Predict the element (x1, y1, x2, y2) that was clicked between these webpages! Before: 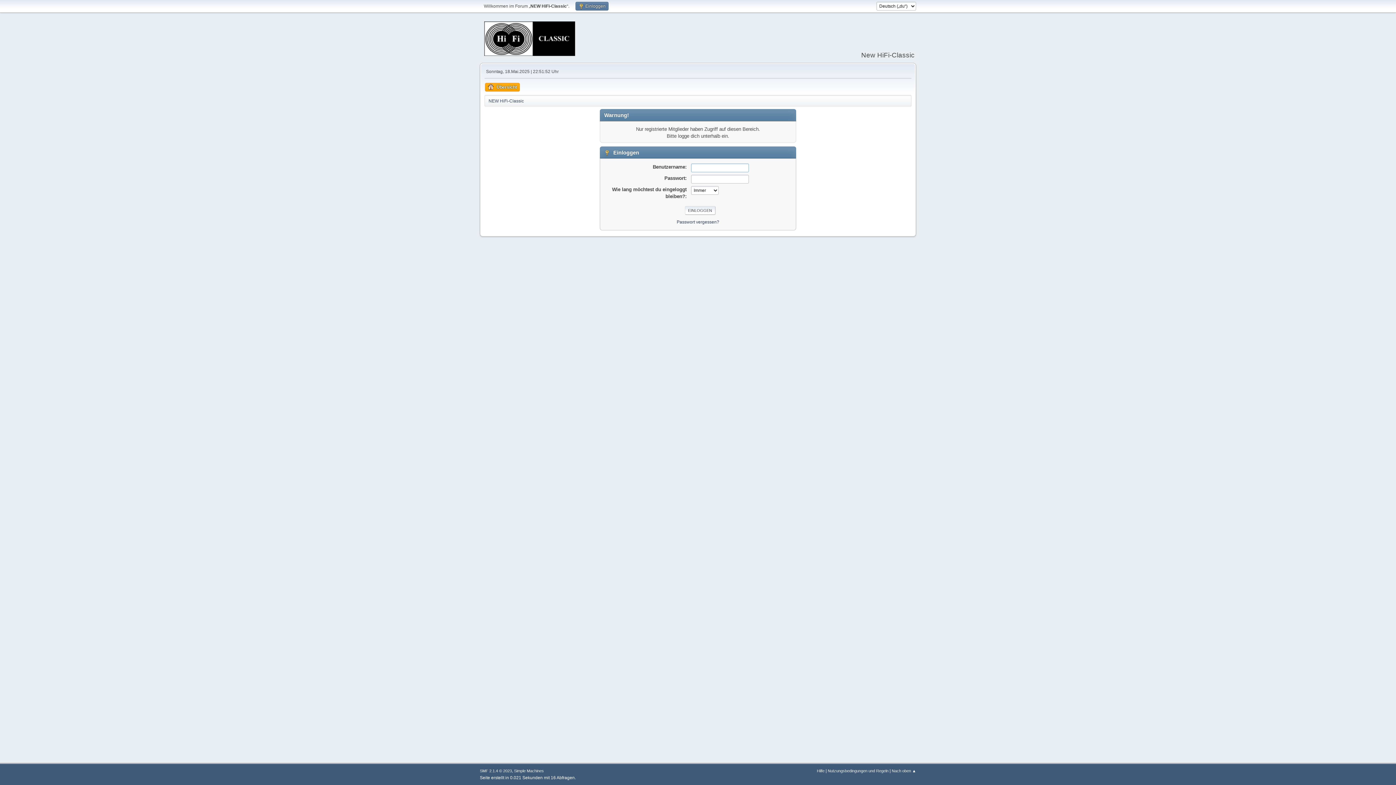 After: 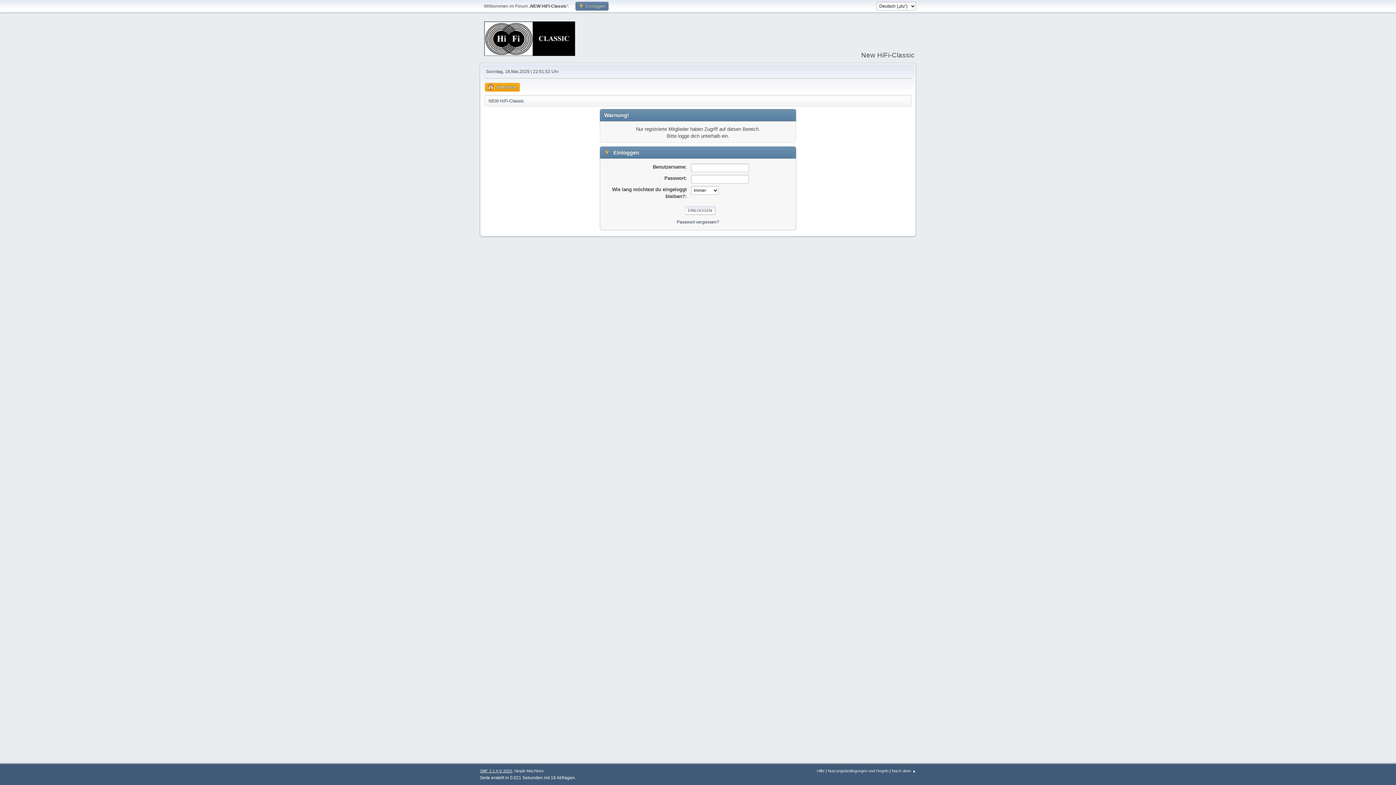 Action: bbox: (480, 769, 512, 773) label: SMF 2.1.4 © 2023